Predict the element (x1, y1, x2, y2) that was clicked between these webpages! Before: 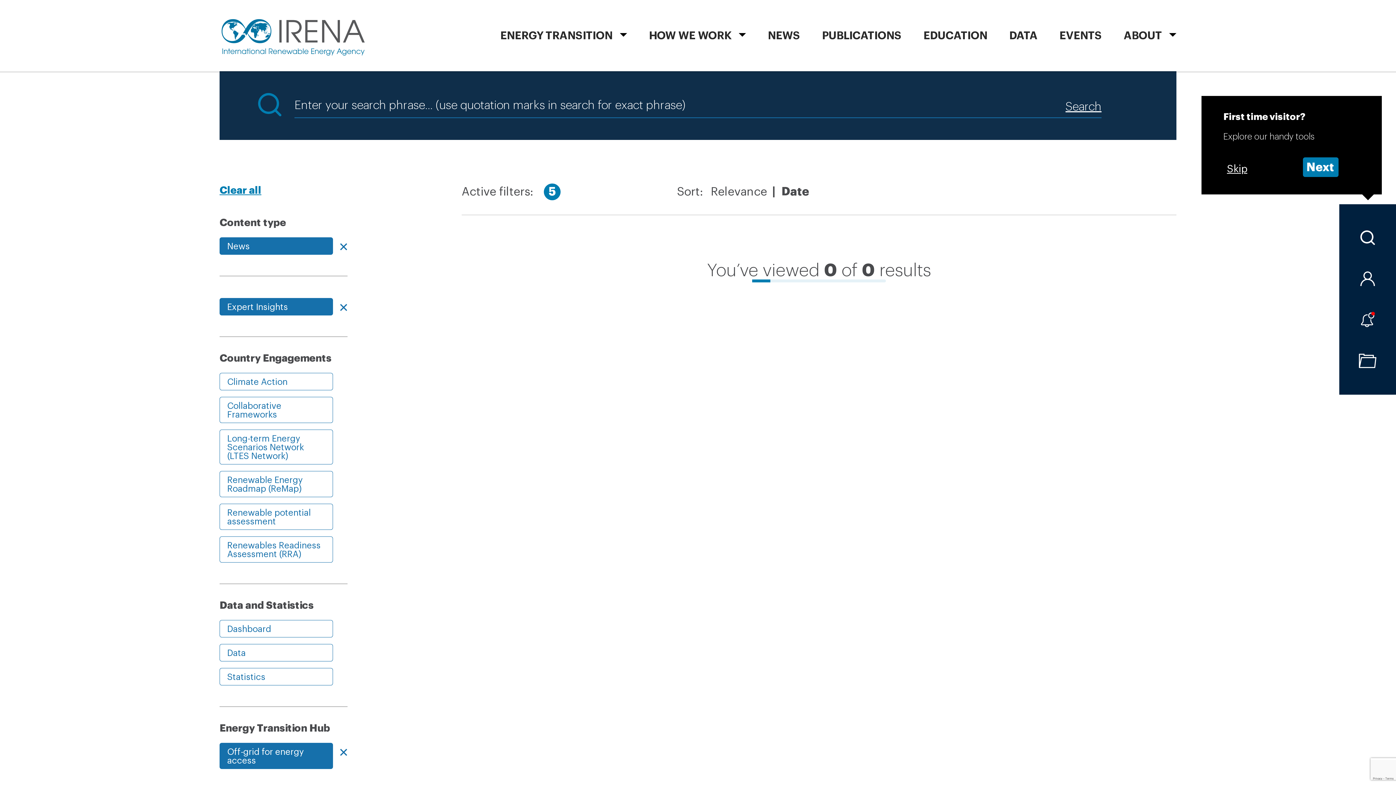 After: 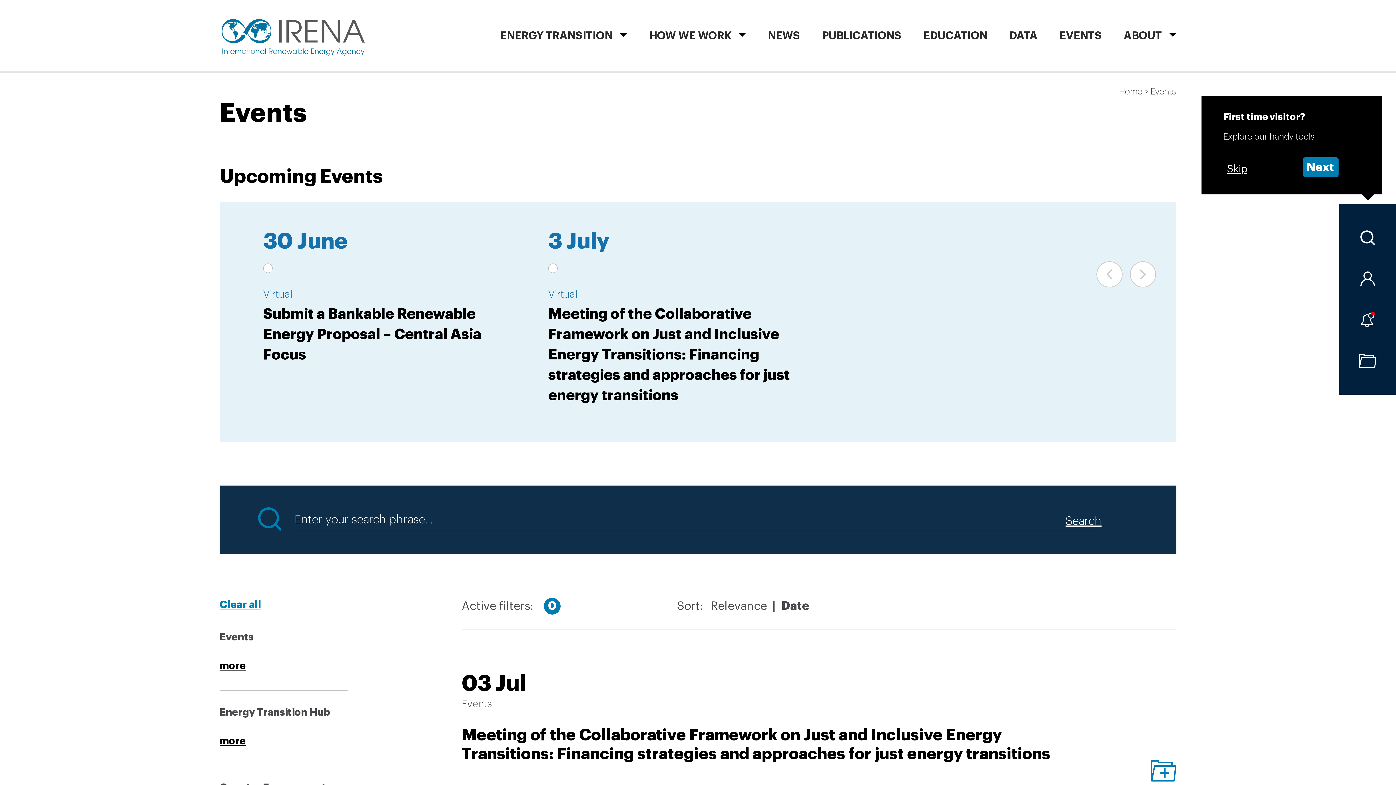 Action: label: EVENTS bbox: (1059, 2, 1102, 73)